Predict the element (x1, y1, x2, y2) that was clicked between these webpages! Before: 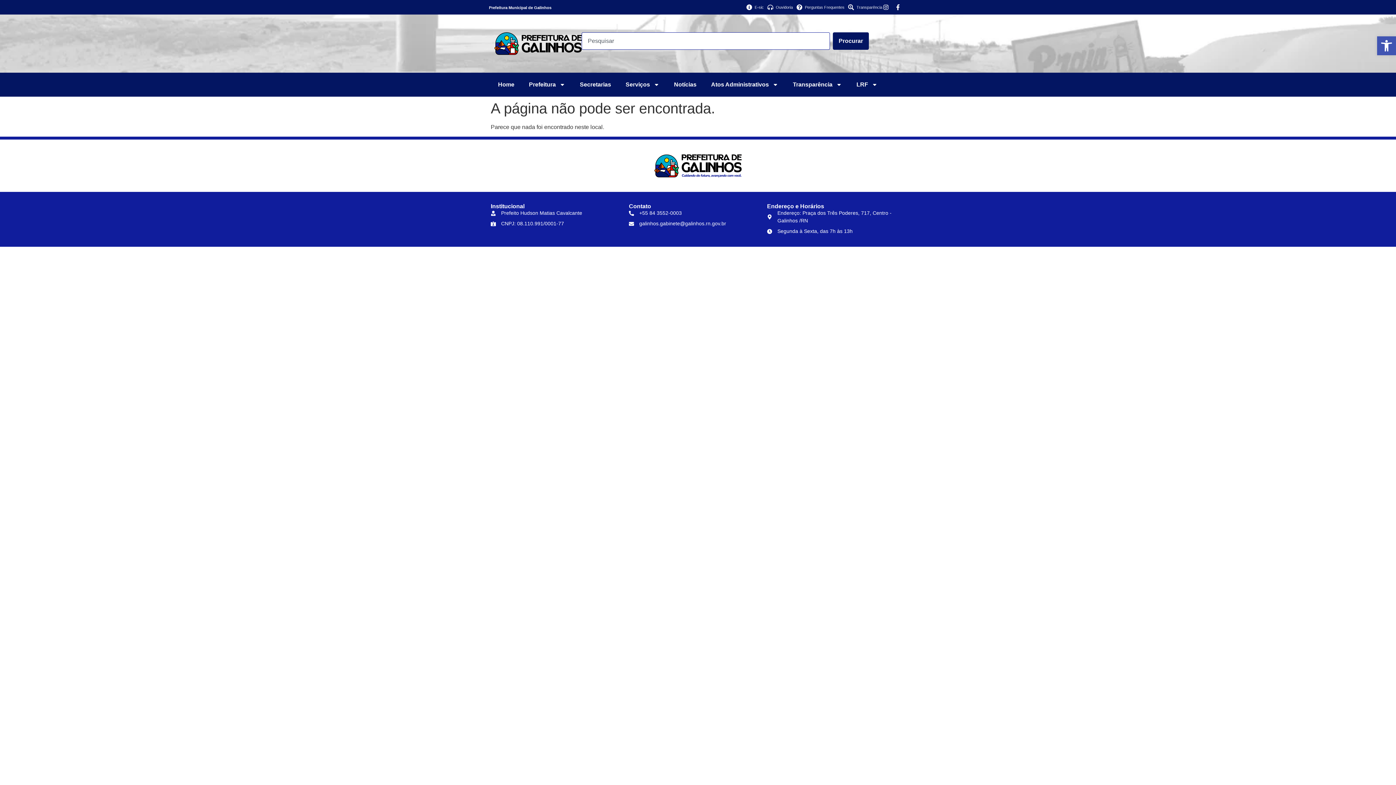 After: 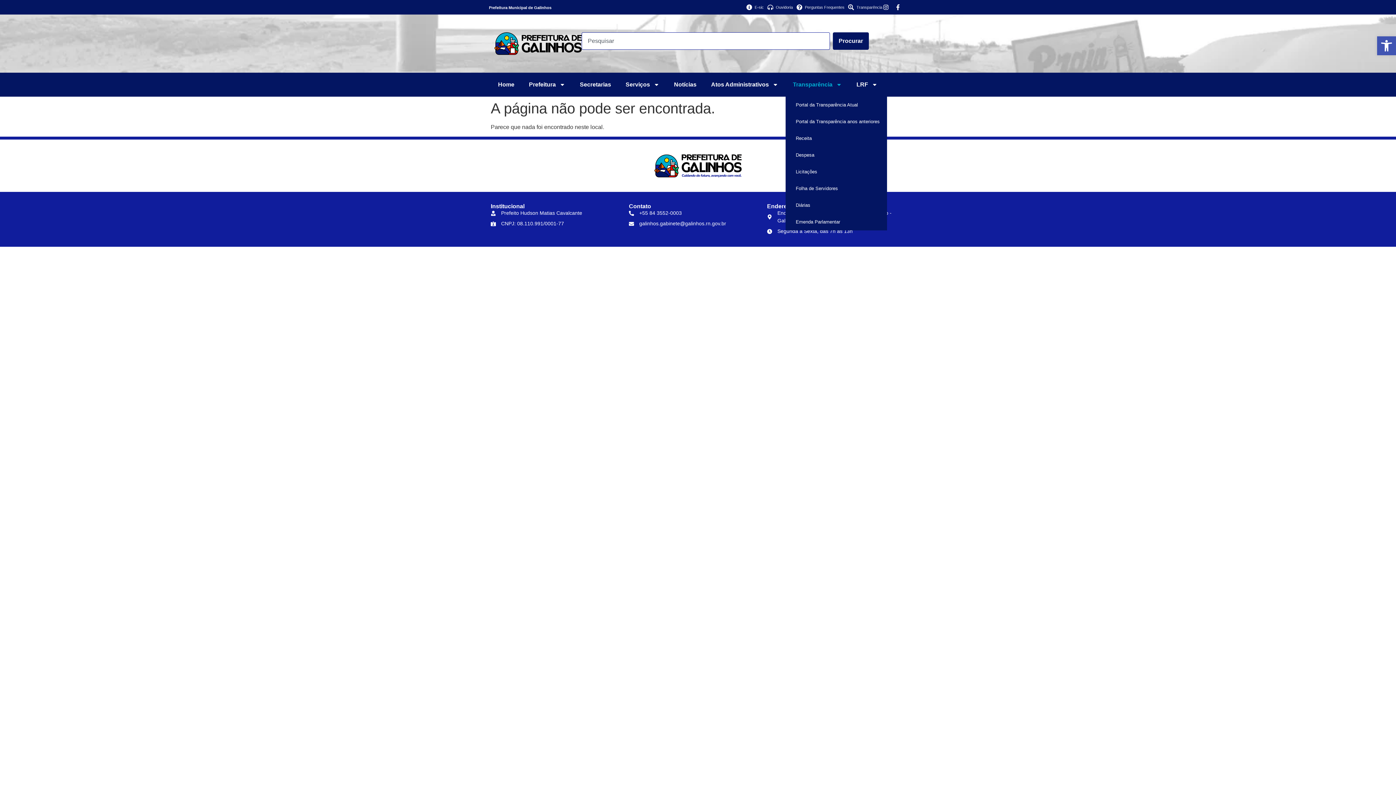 Action: label: Transparência bbox: (785, 76, 849, 93)